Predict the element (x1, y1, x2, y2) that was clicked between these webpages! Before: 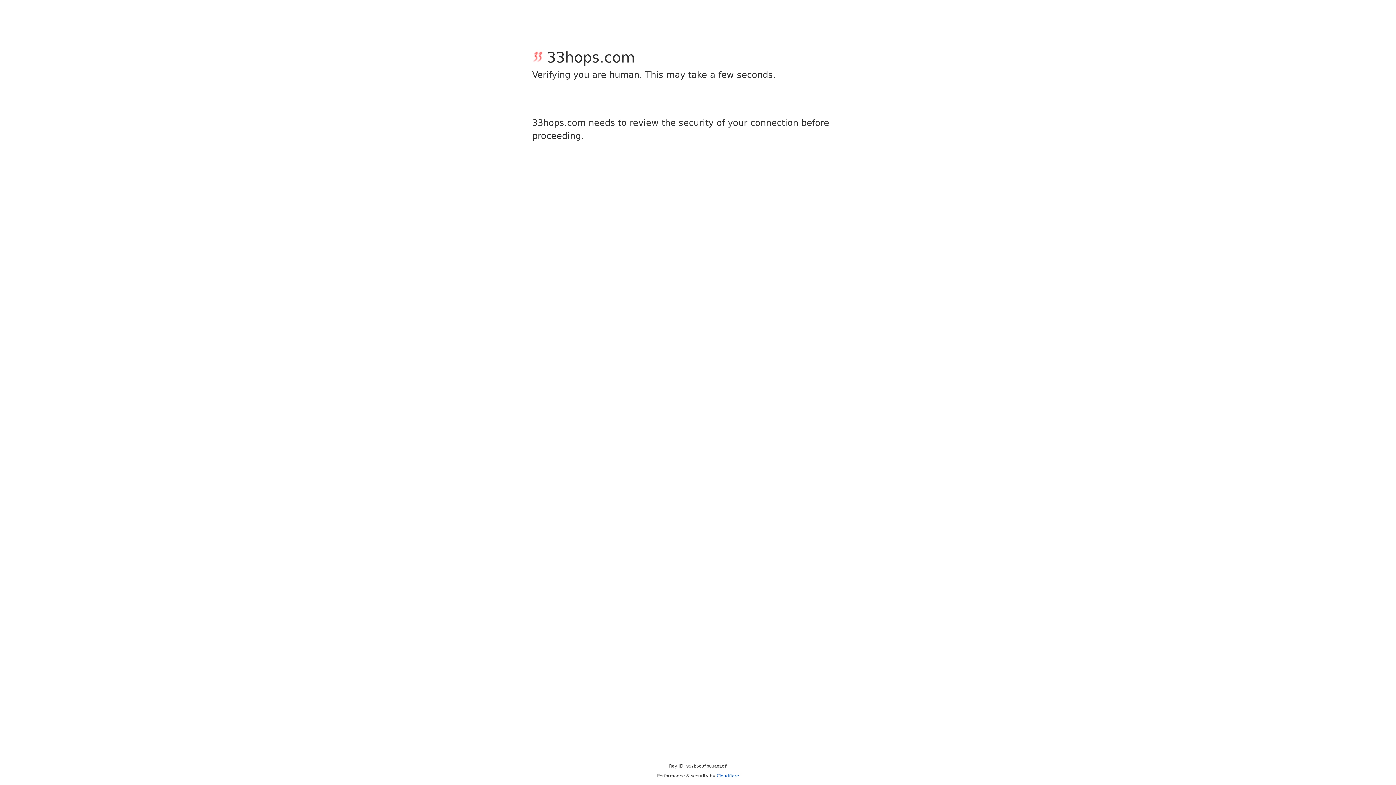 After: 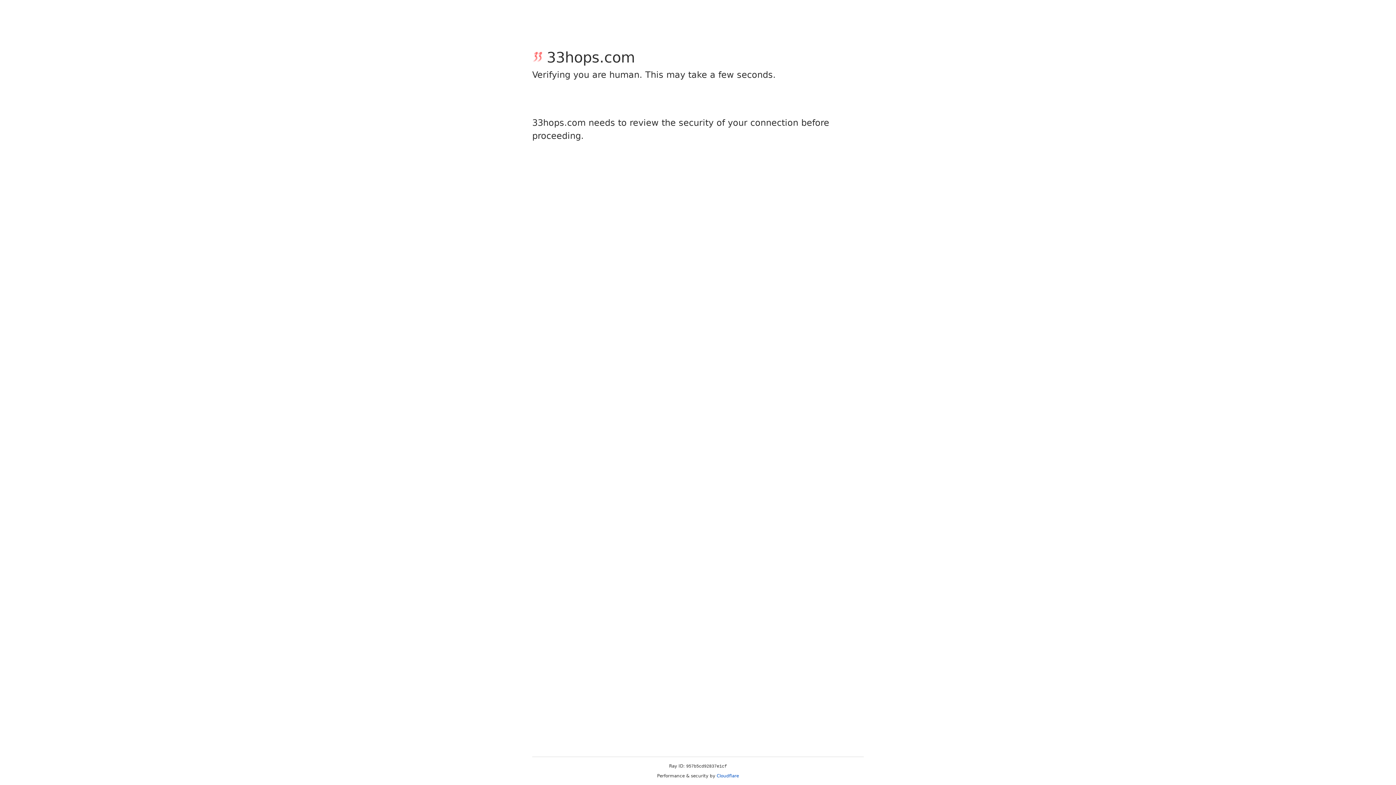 Action: bbox: (716, 773, 739, 778) label: Cloudflare